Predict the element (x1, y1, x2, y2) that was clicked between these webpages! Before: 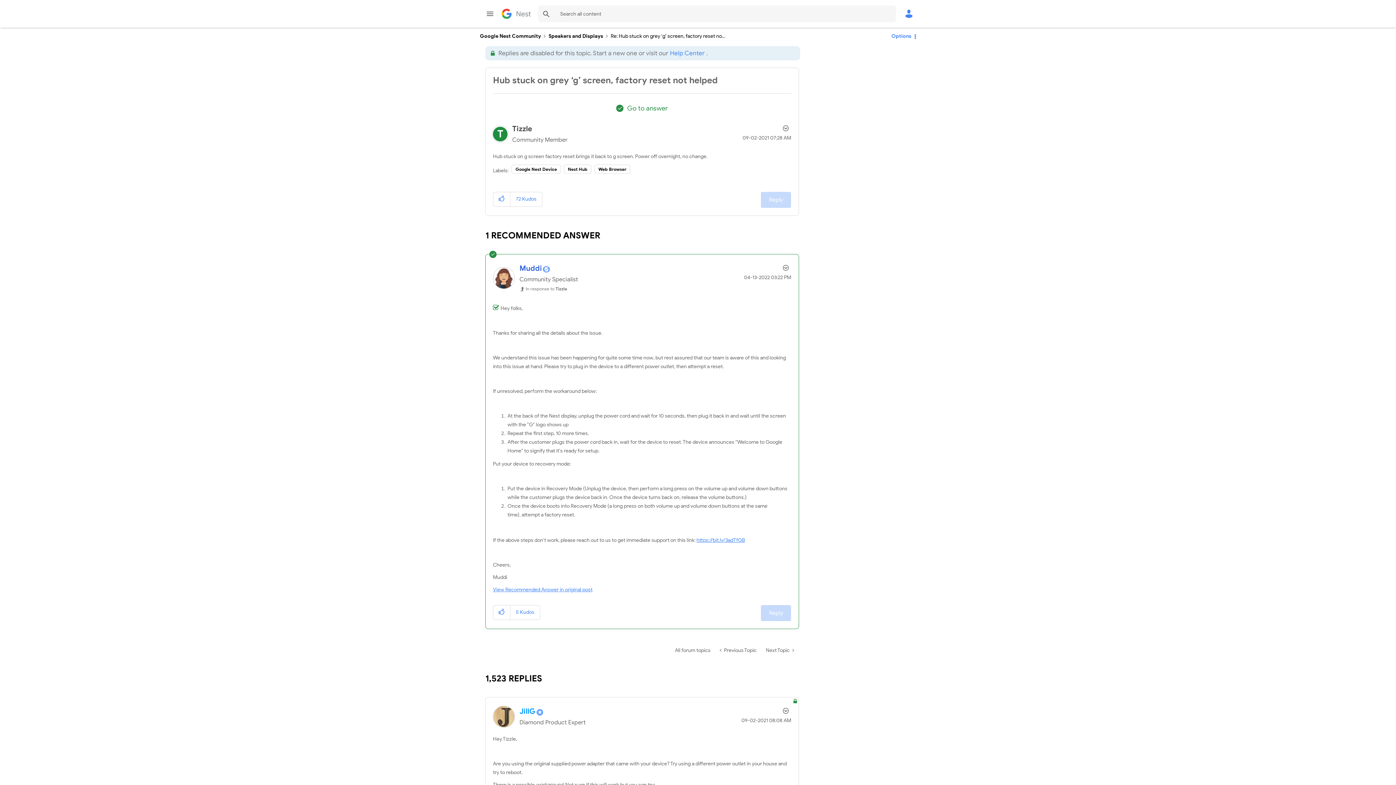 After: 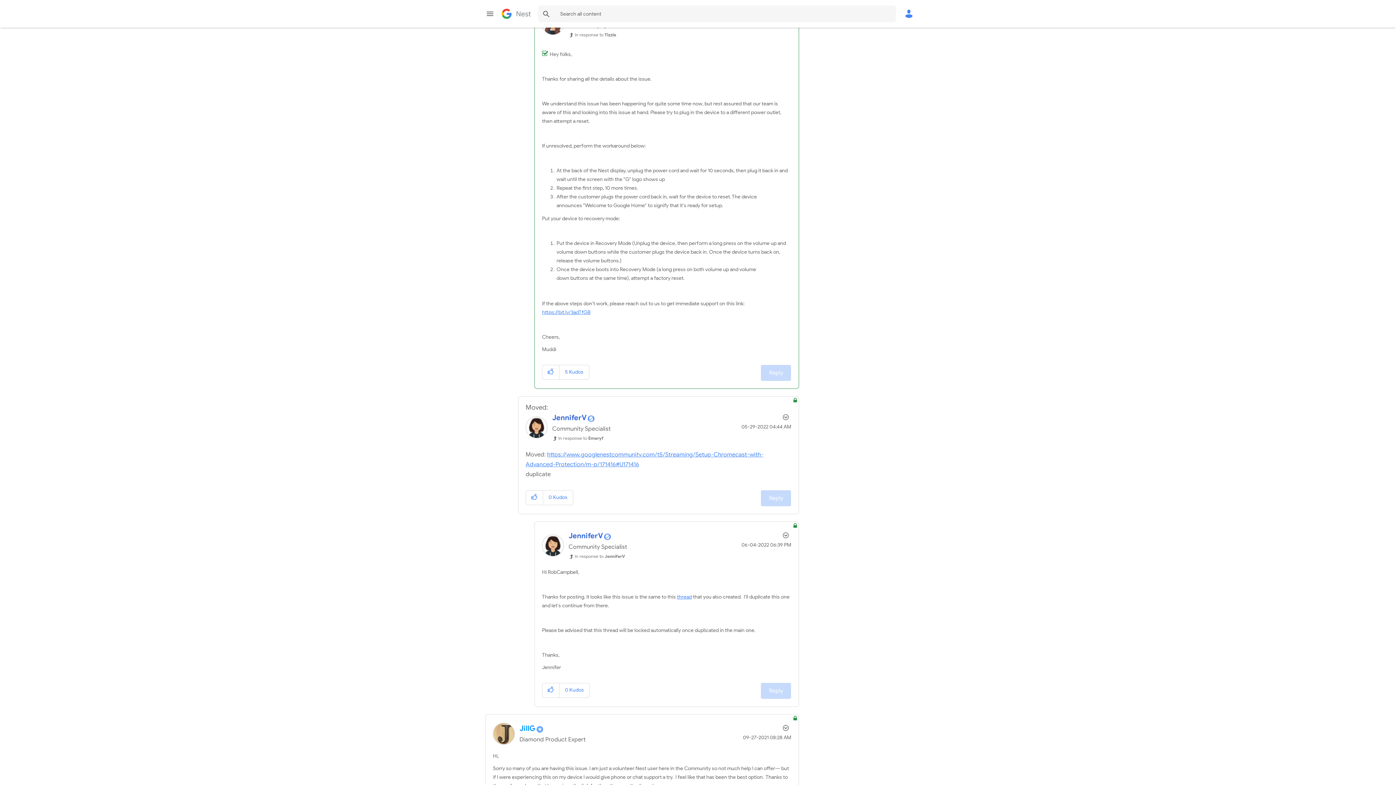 Action: label: Go to answer bbox: (616, 104, 668, 112)